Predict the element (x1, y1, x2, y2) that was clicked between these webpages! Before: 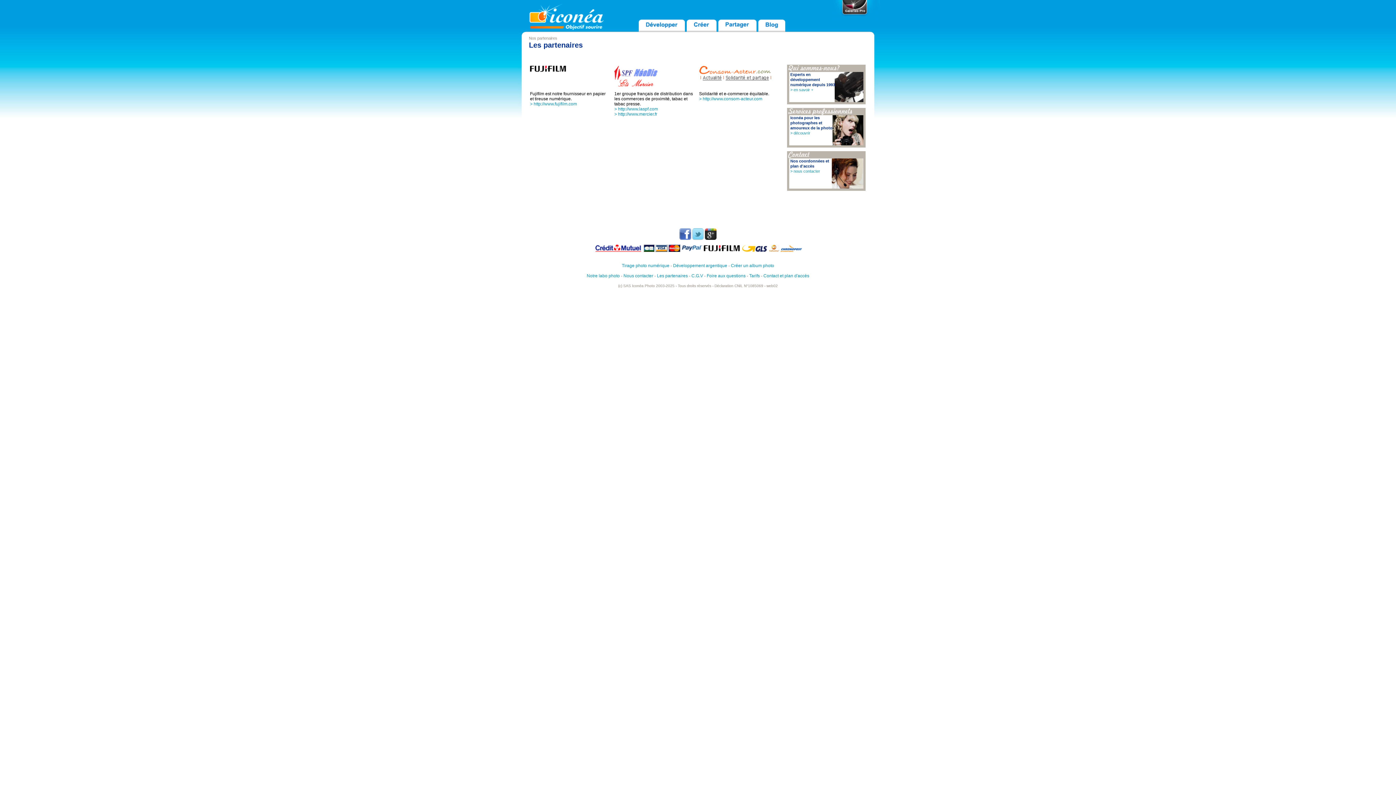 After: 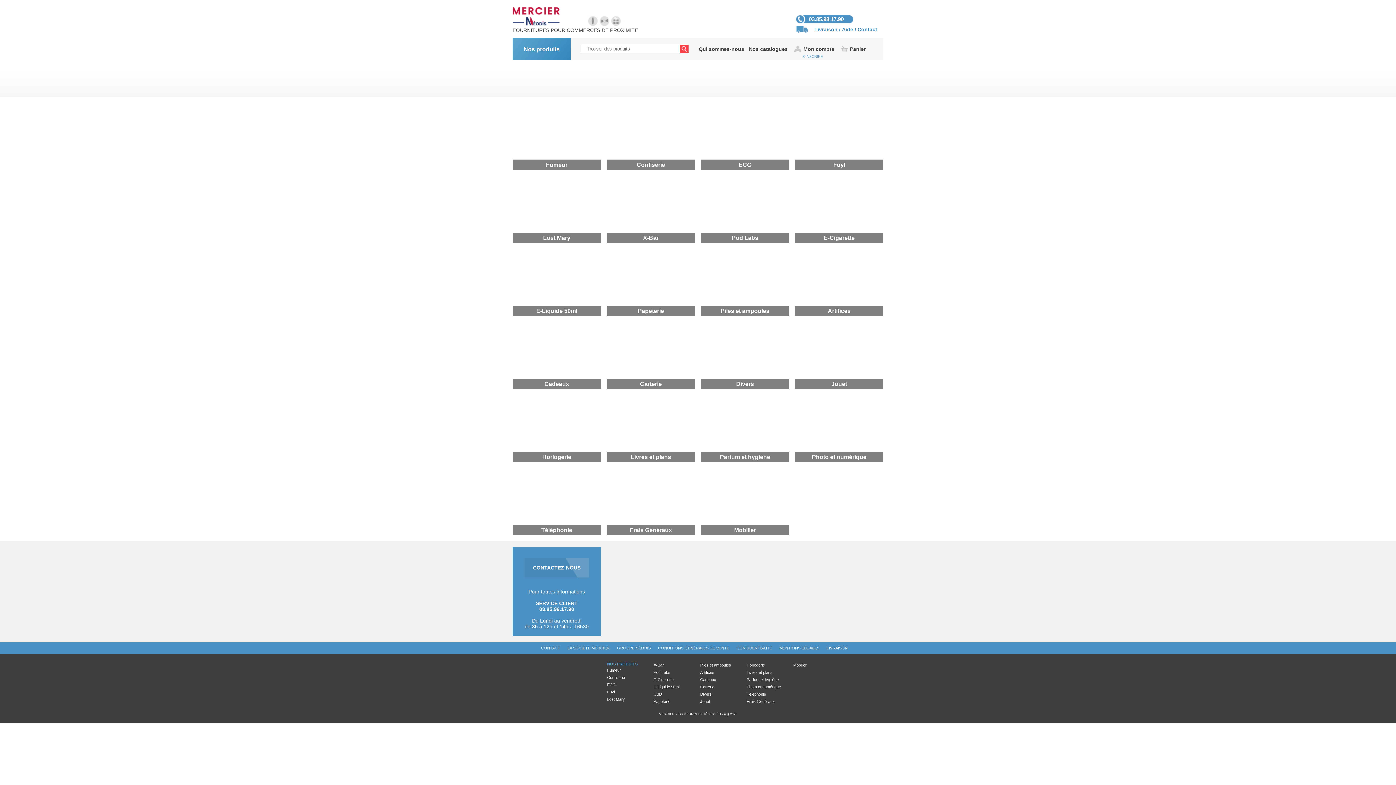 Action: label: > http://www.mercier.fr bbox: (614, 111, 657, 116)